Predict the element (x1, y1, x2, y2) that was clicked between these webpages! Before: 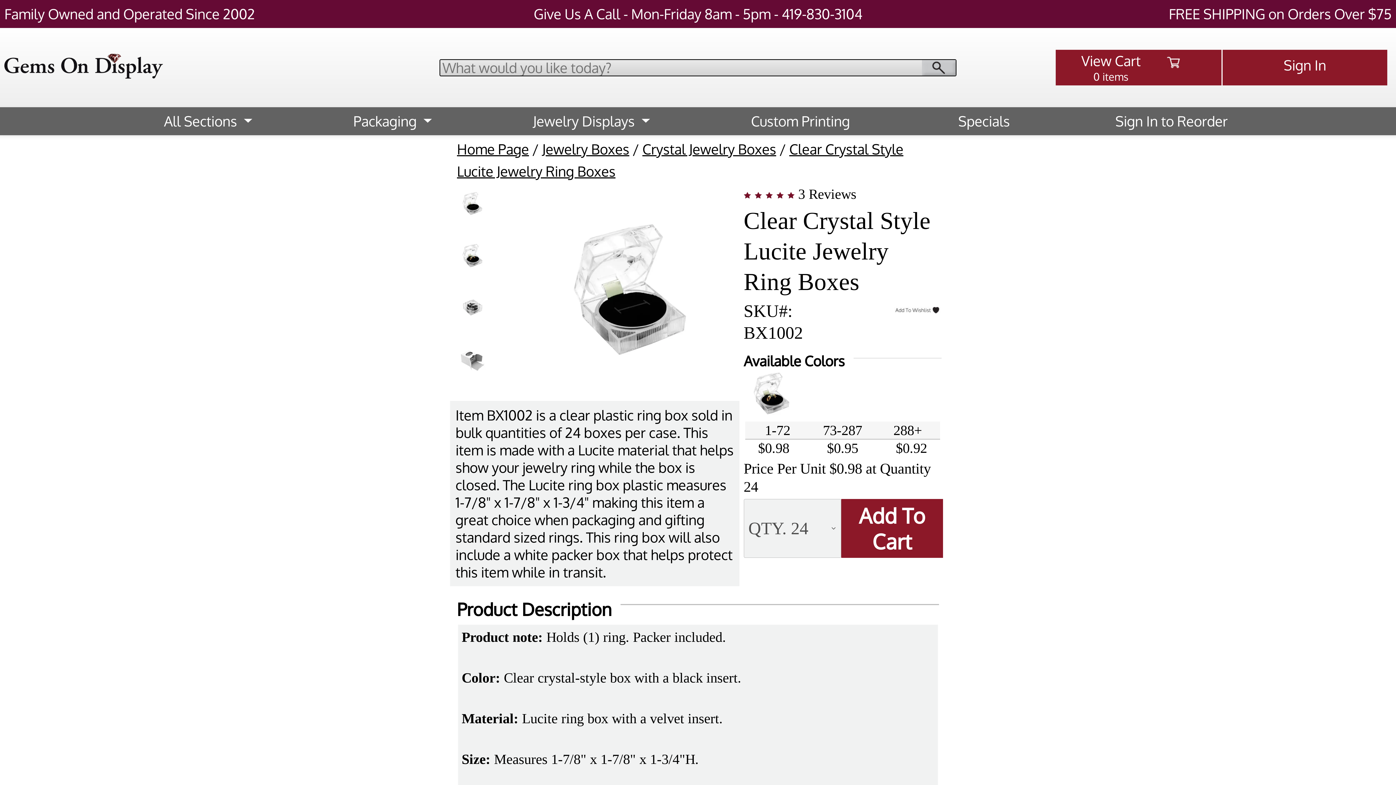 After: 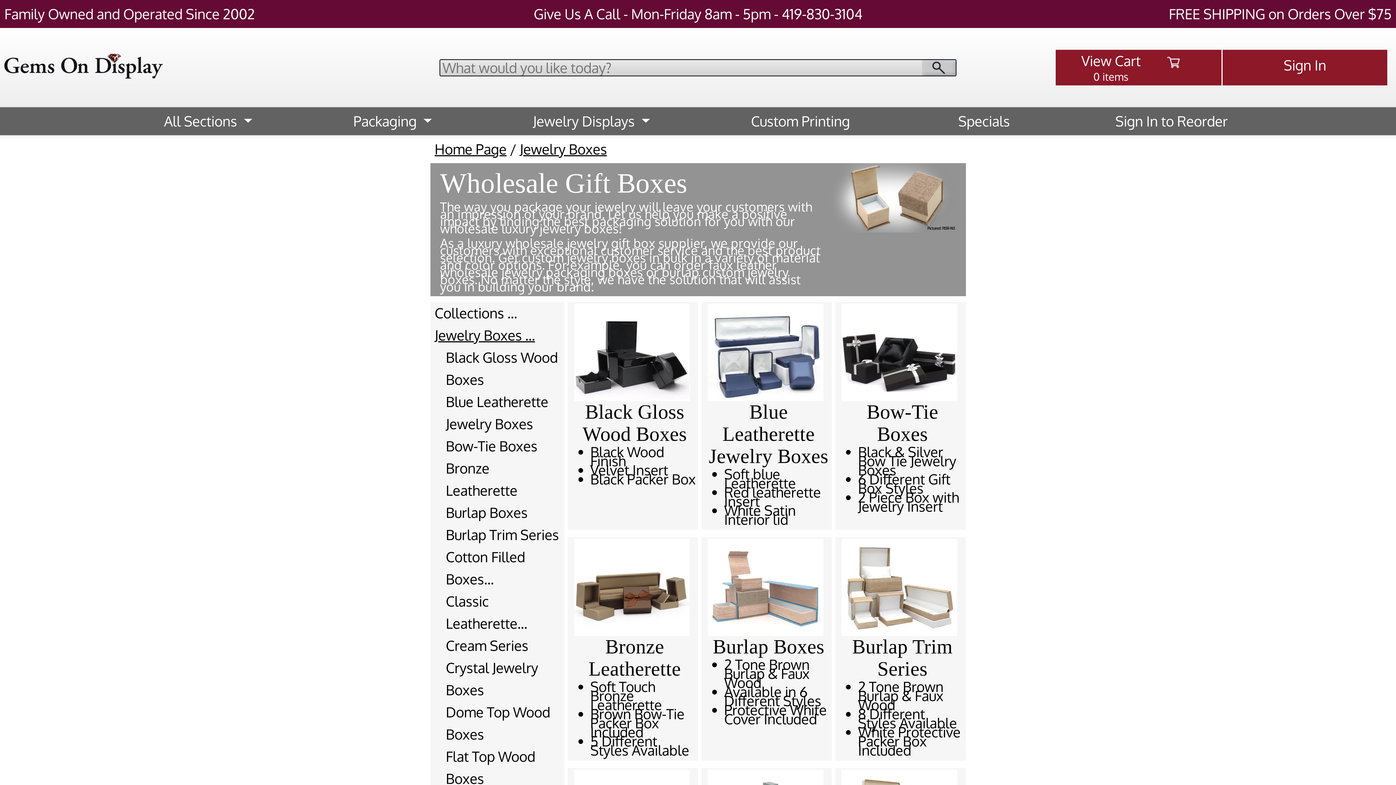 Action: label: Jewelry Boxes bbox: (542, 140, 629, 157)